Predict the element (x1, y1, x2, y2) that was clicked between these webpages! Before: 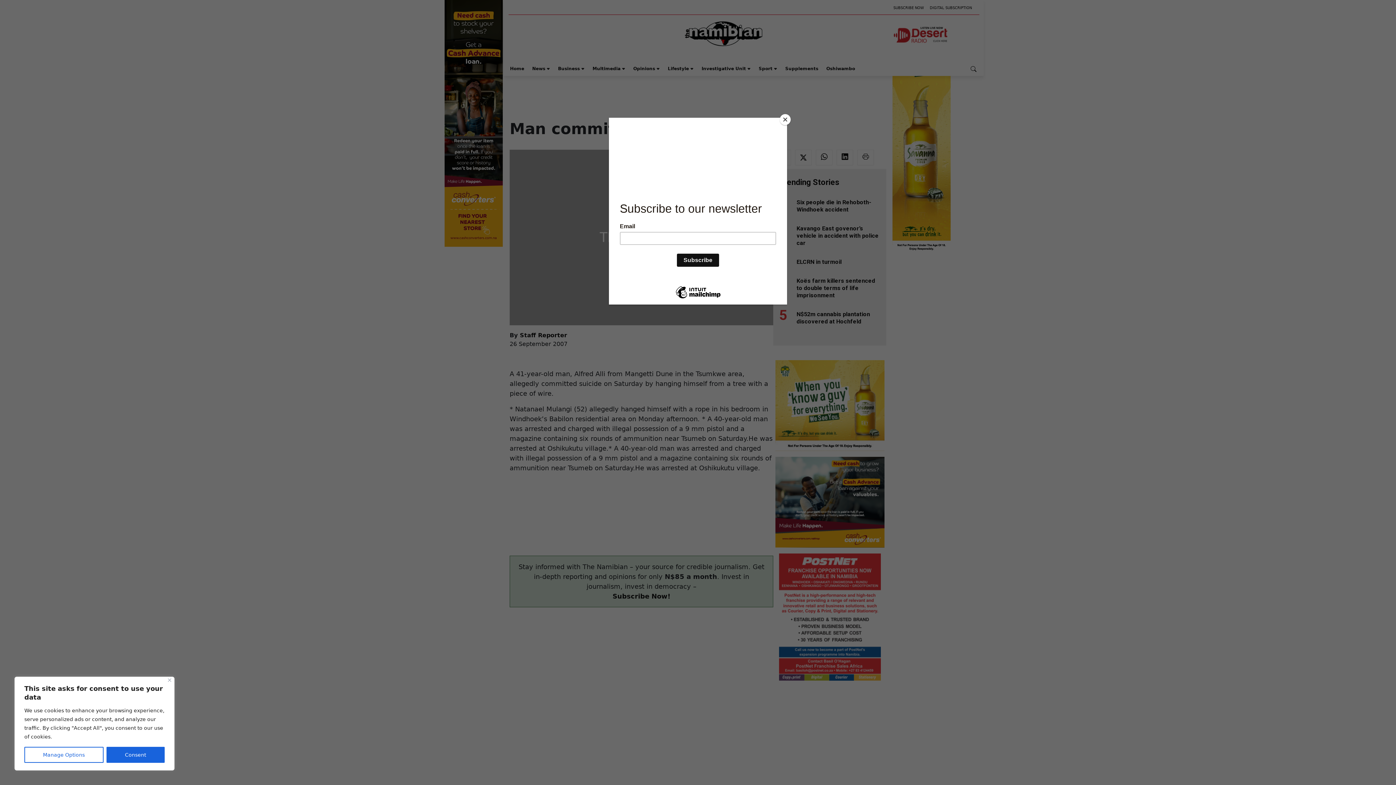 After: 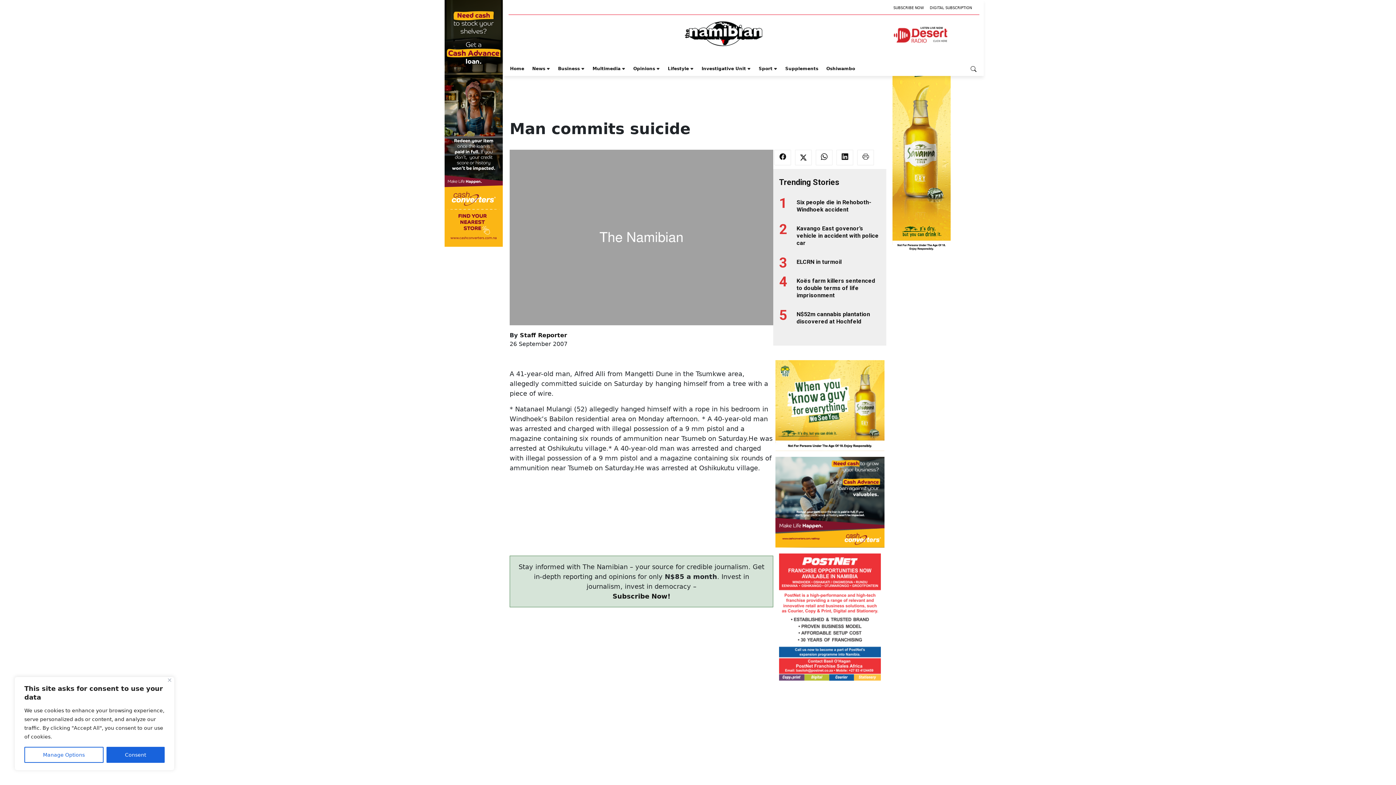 Action: label: Close bbox: (780, 114, 790, 125)